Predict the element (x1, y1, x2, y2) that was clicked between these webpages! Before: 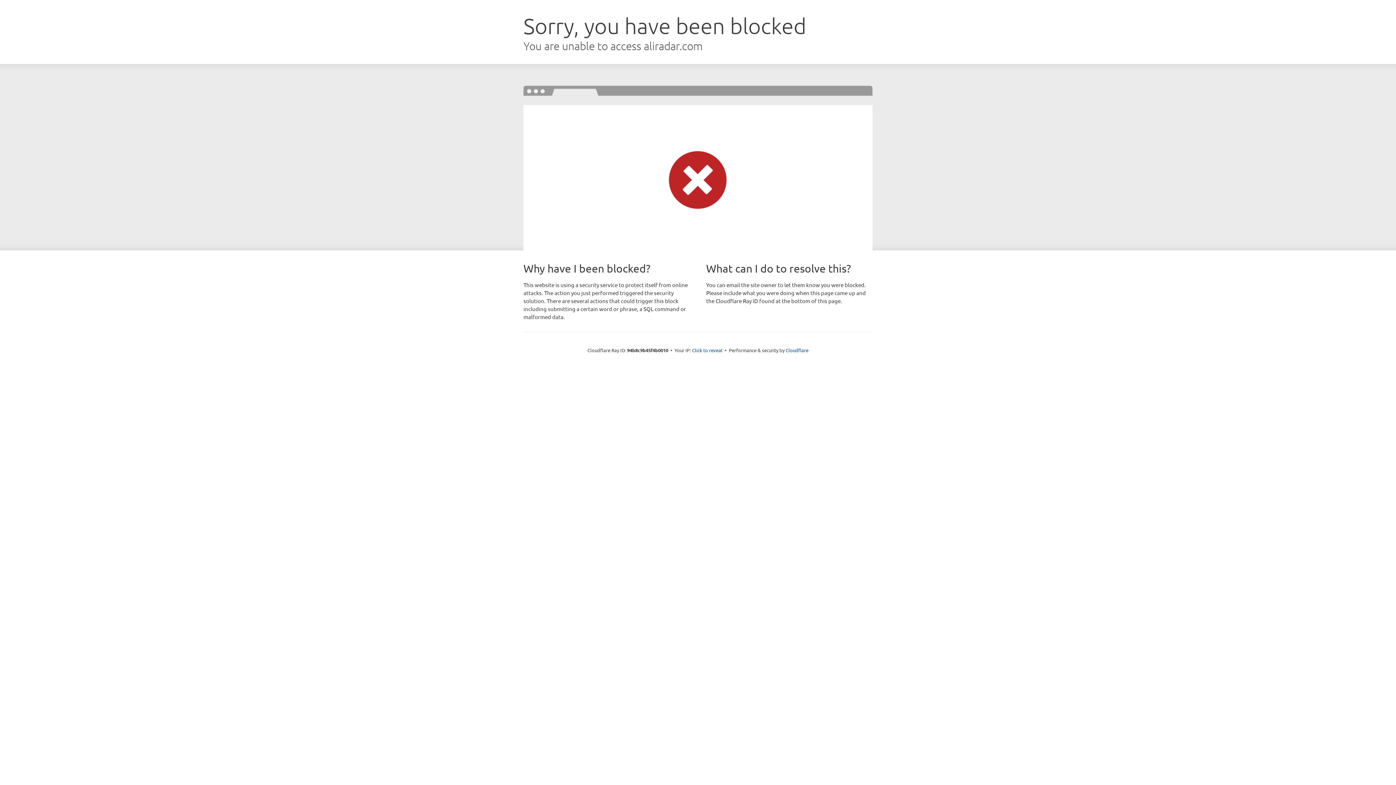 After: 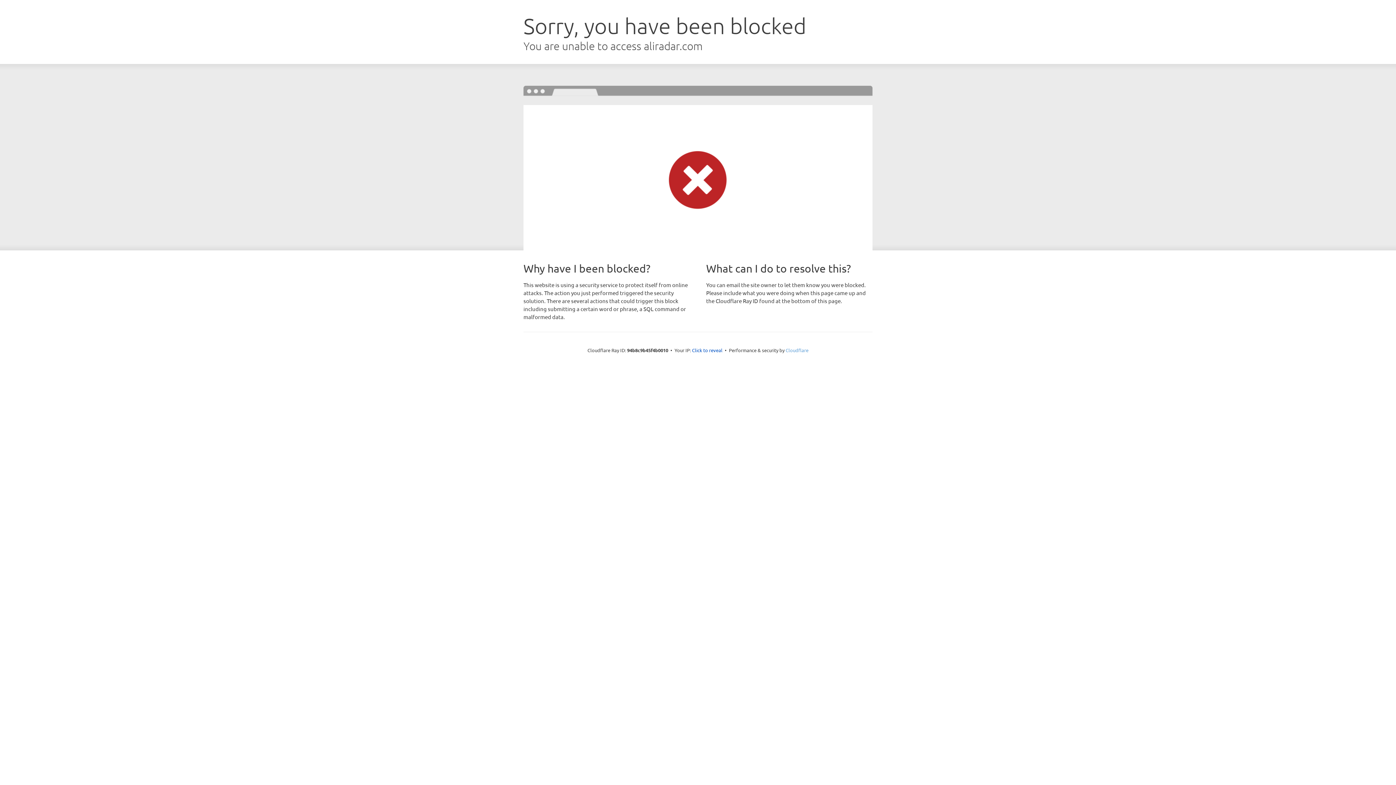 Action: bbox: (785, 347, 808, 353) label: Cloudflare